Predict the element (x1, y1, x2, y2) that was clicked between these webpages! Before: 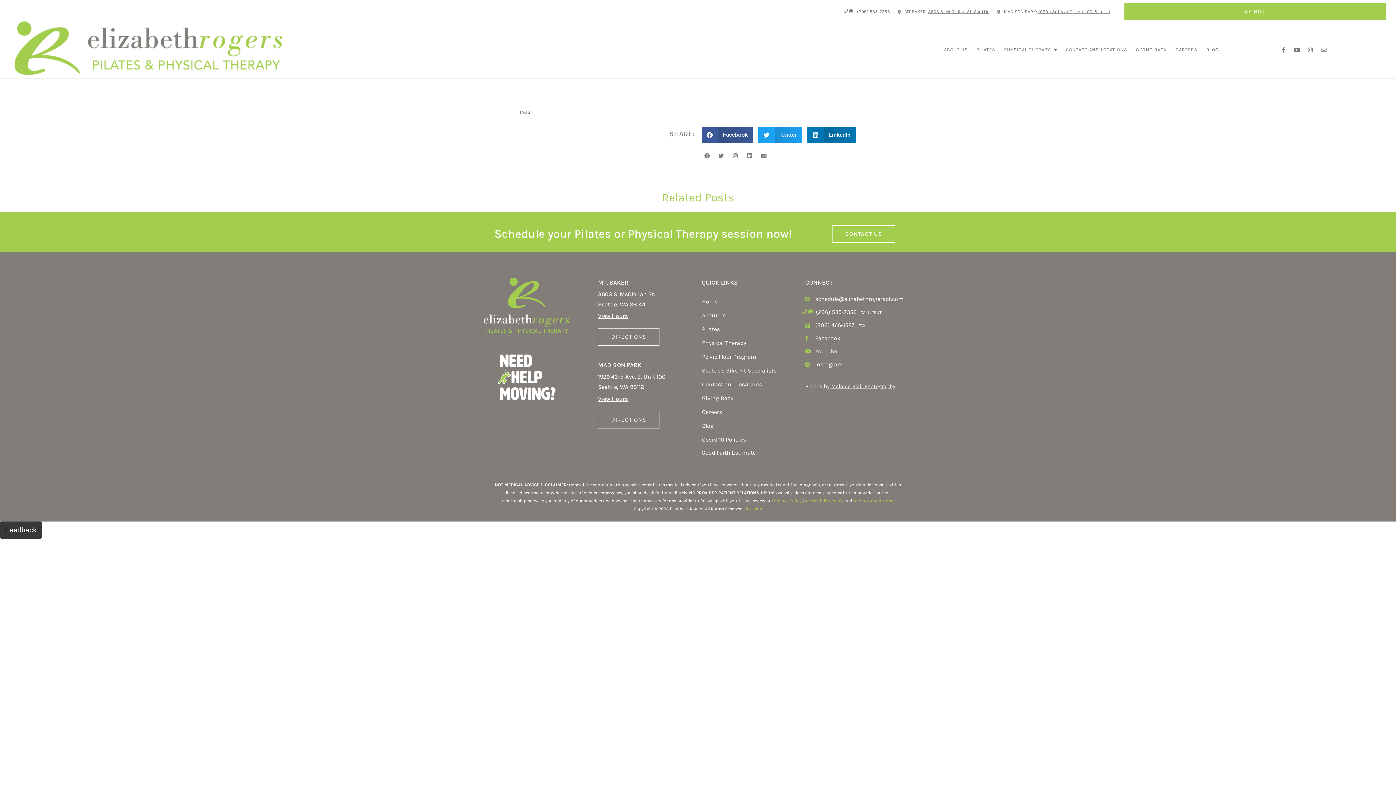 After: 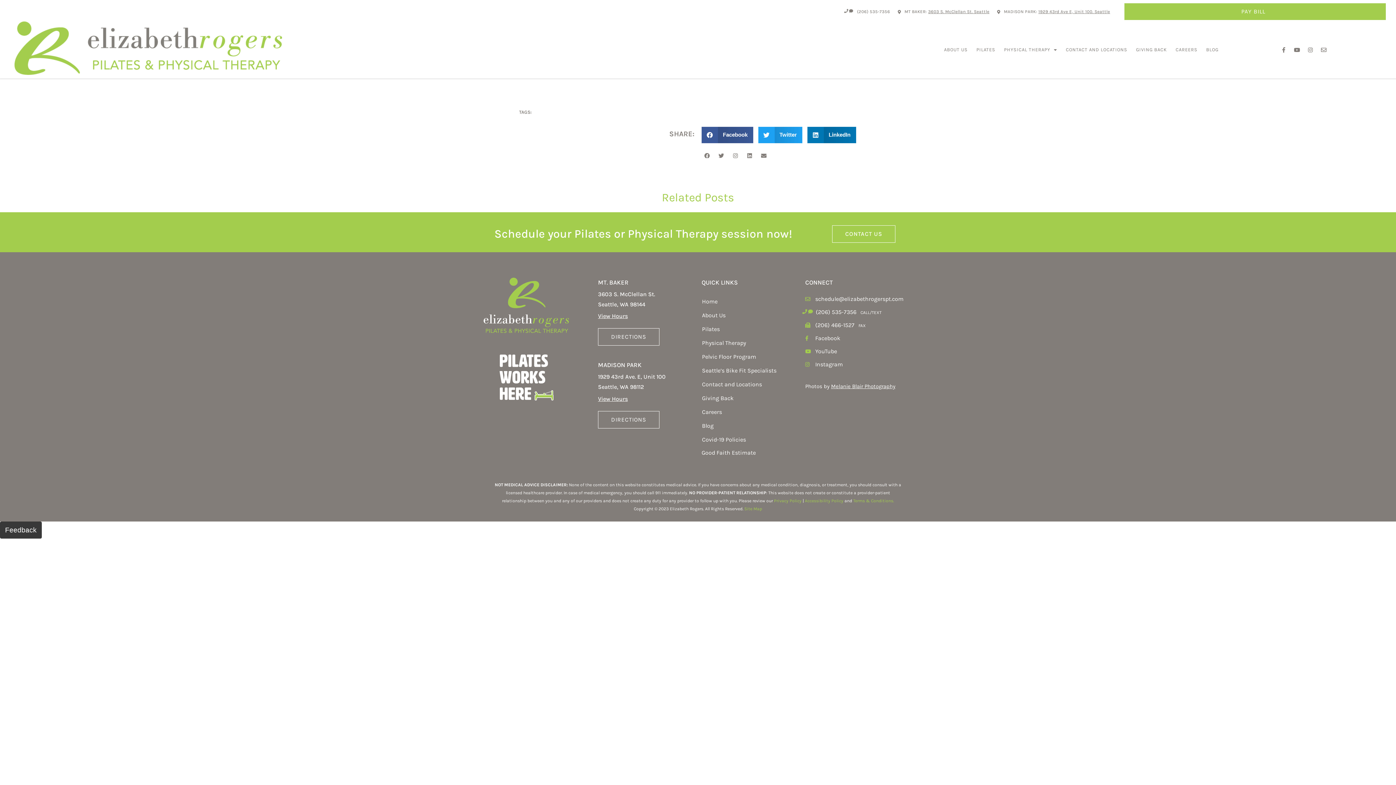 Action: bbox: (1293, 47, 1302, 52)